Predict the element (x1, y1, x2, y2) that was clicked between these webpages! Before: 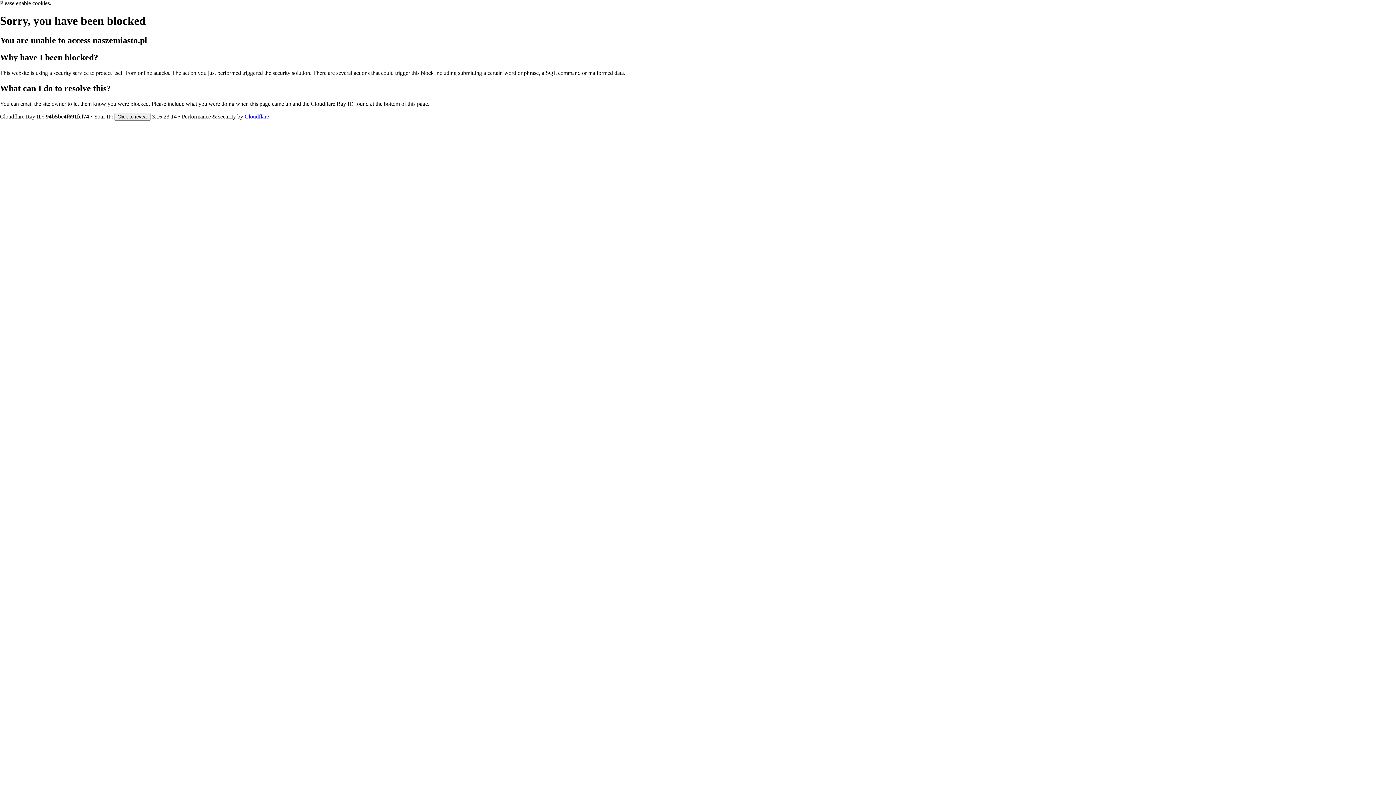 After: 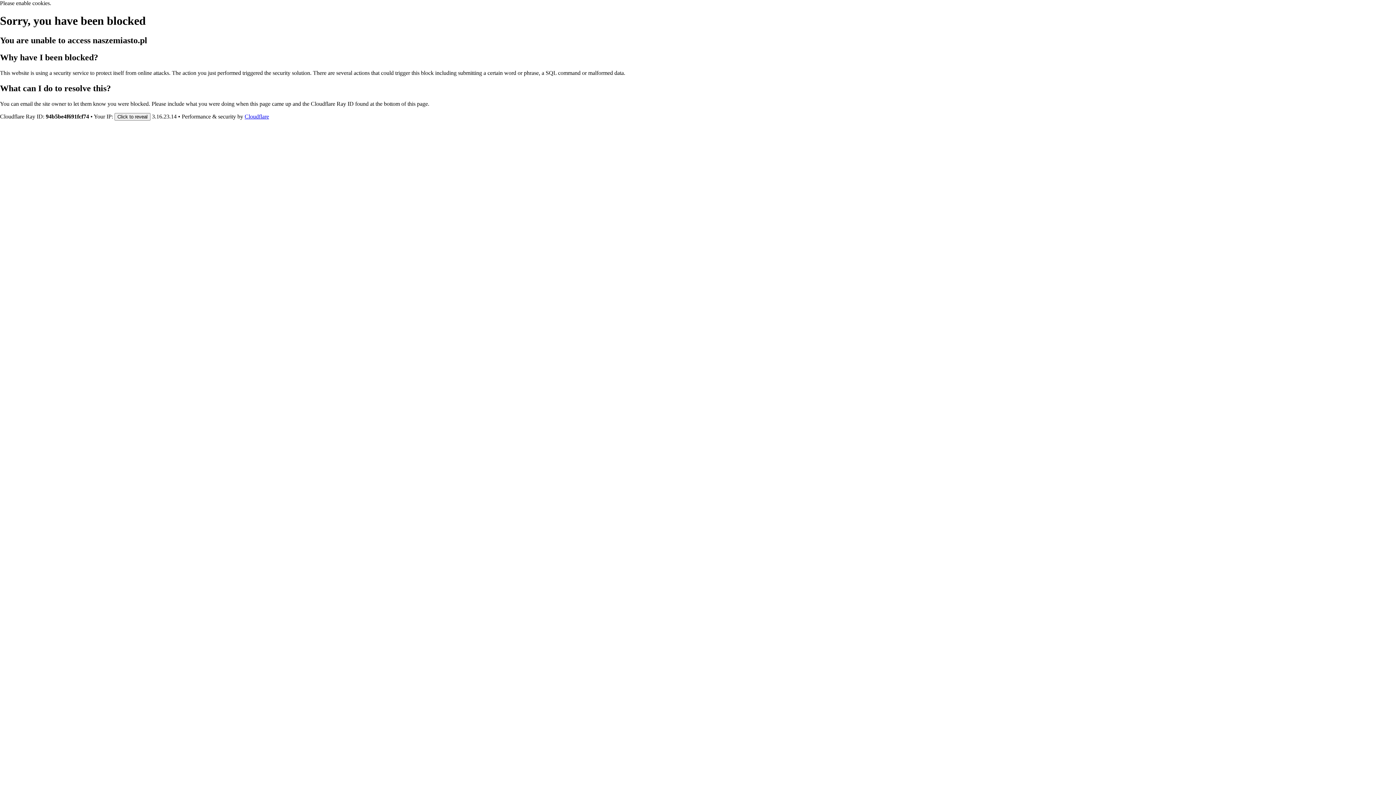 Action: bbox: (244, 113, 269, 119) label: Cloudflare